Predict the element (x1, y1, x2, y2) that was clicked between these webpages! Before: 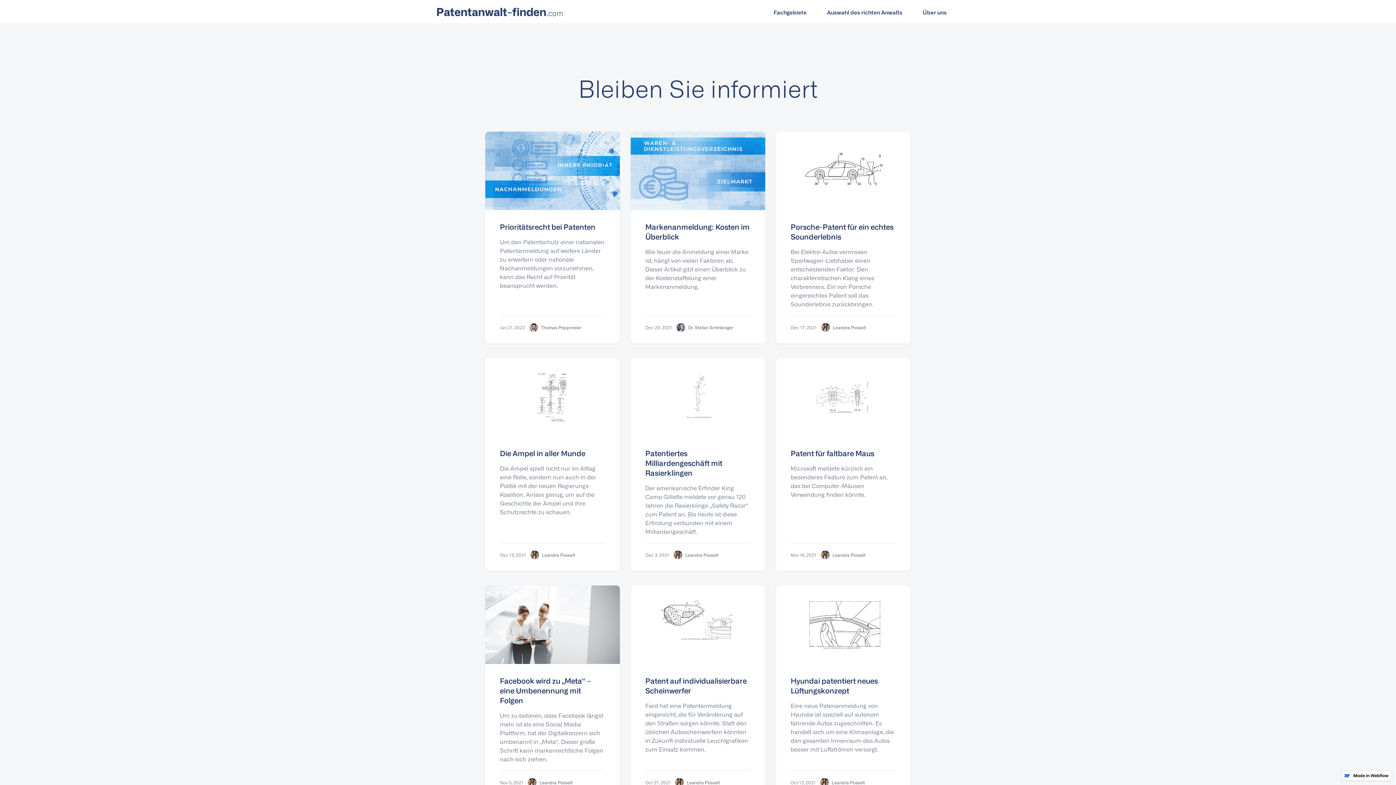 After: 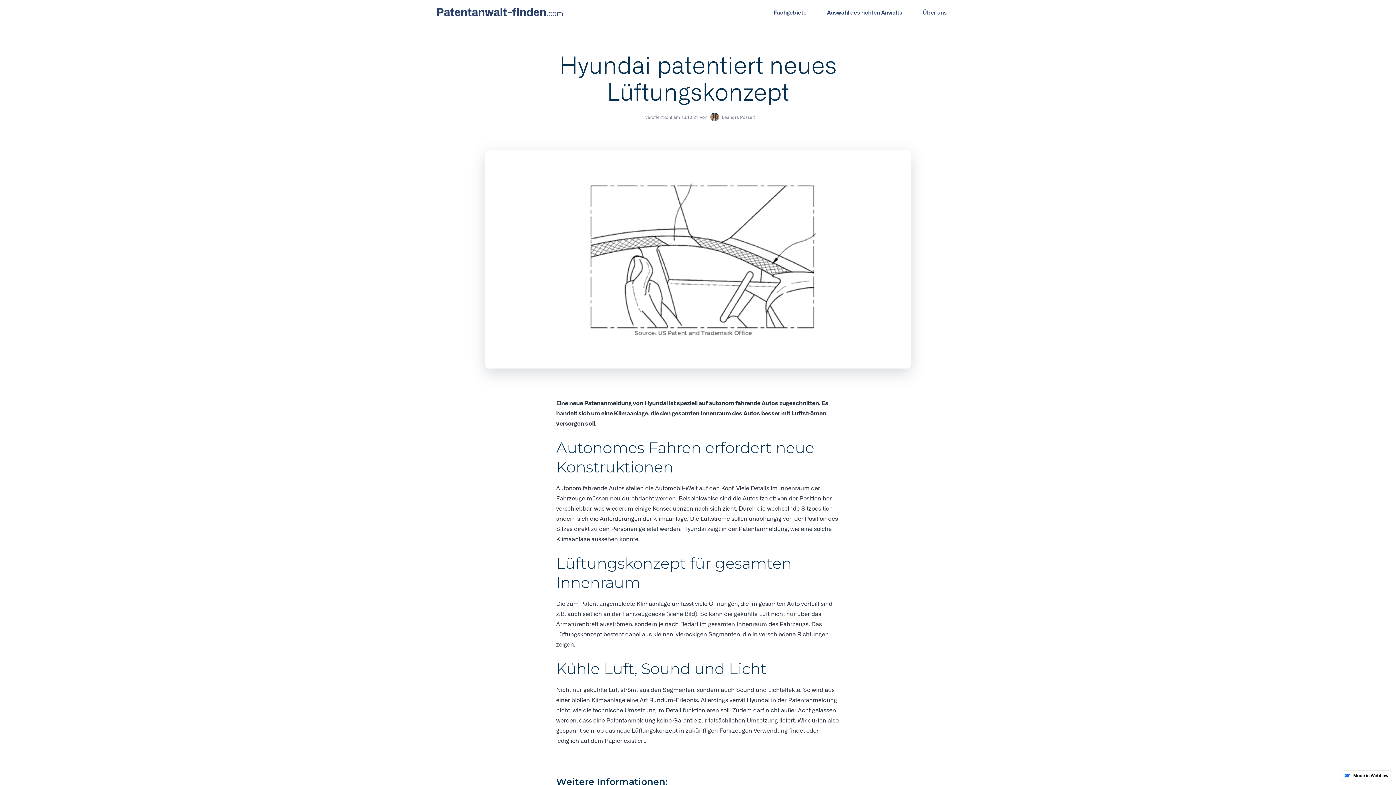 Action: bbox: (776, 585, 910, 798) label: Hyundai patentiert neues Lüftungskonzept

Eine neue Patenanmeldung von Hyundai ist speziell auf autonom fahrende Autos zugeschnitten. Es handelt sich um eine Klimaanlage, die den gesamten Innenraum des Autos besser mit Luftströmen versorgt.

Oct 13, 2021
Leandra Posselt